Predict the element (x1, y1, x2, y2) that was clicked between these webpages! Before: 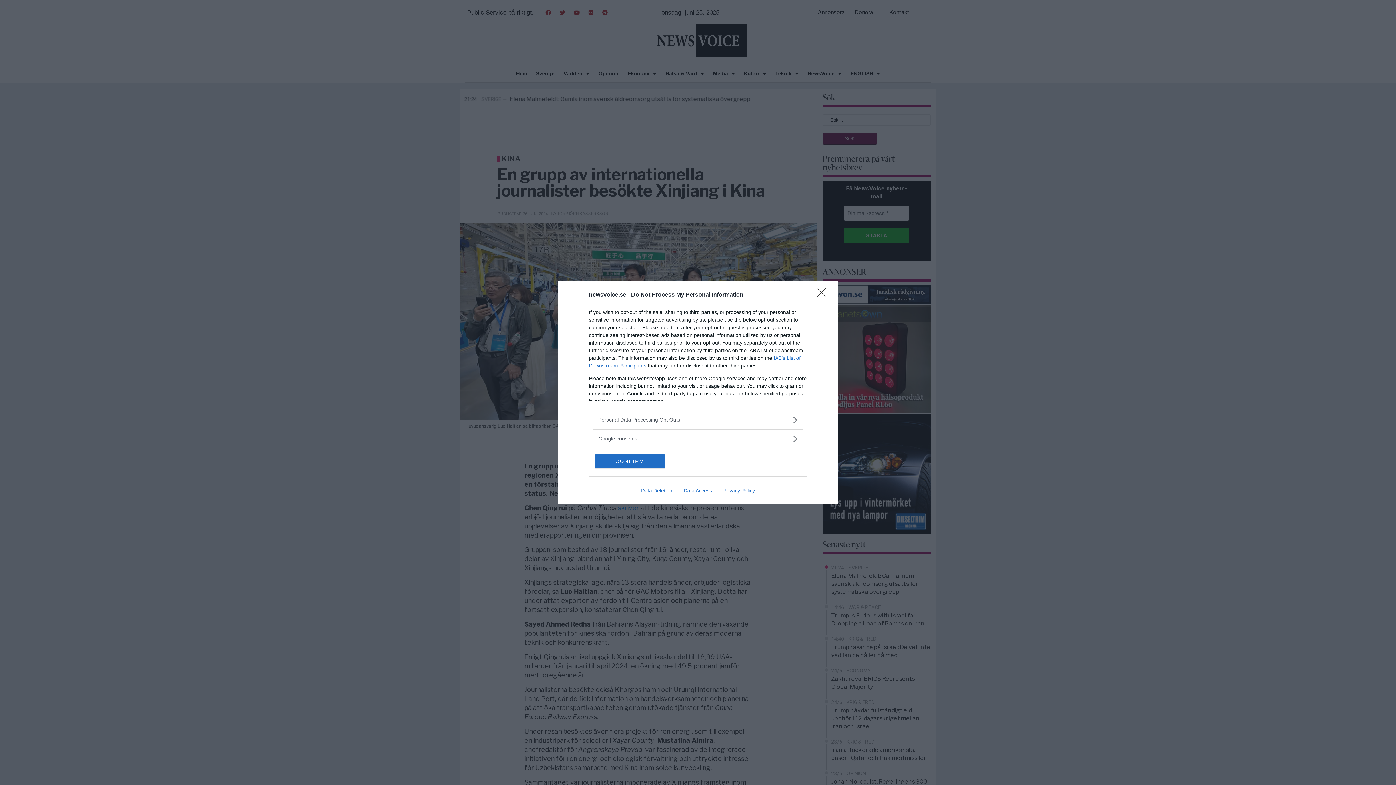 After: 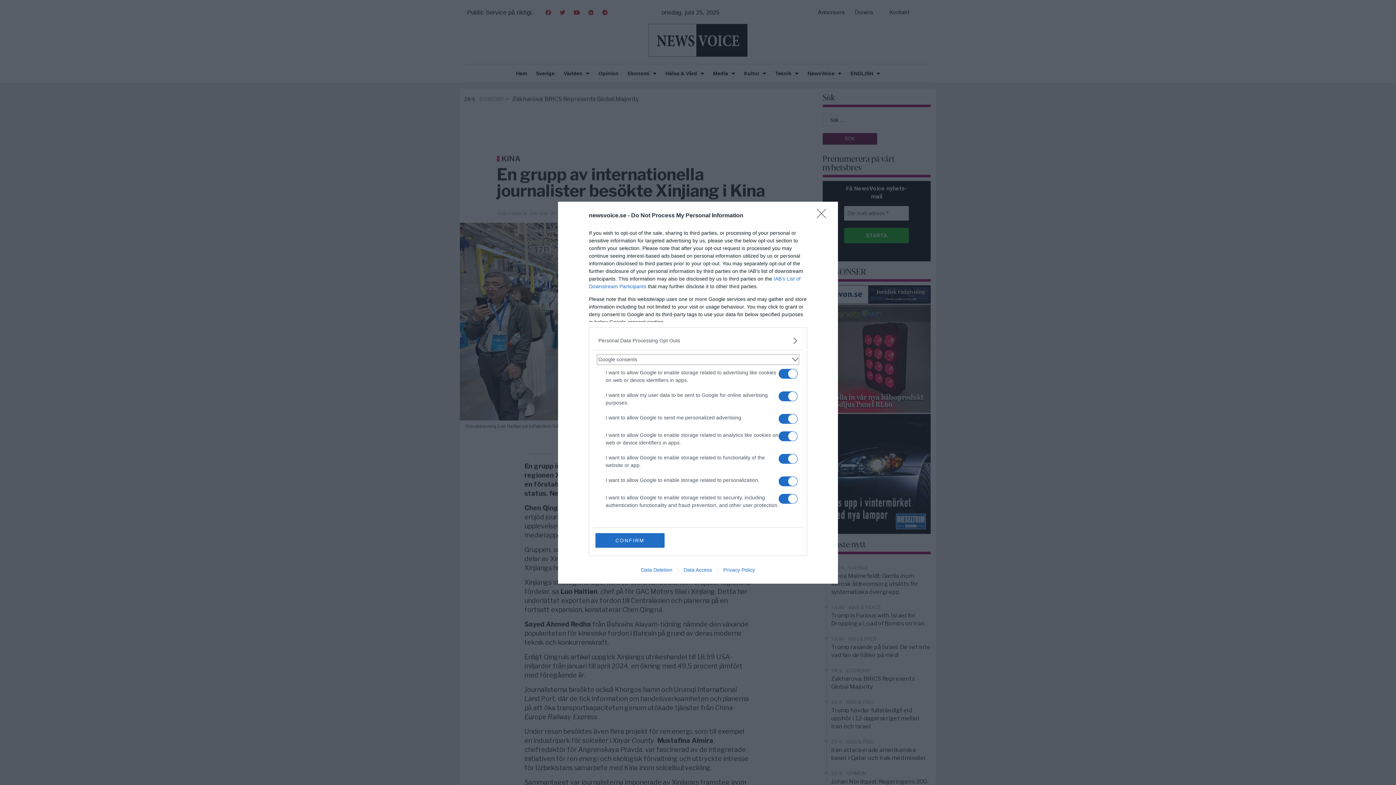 Action: bbox: (598, 435, 797, 442) label: Google consents